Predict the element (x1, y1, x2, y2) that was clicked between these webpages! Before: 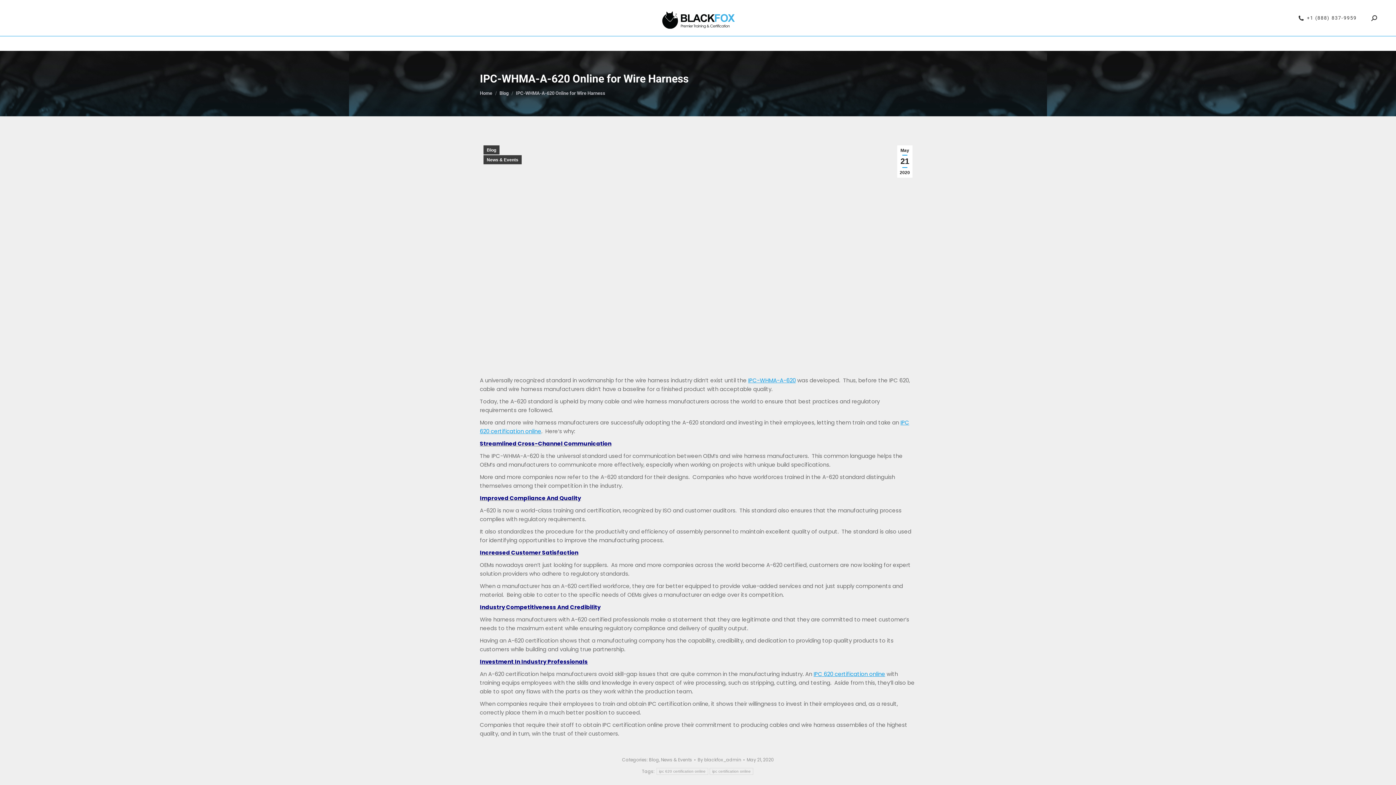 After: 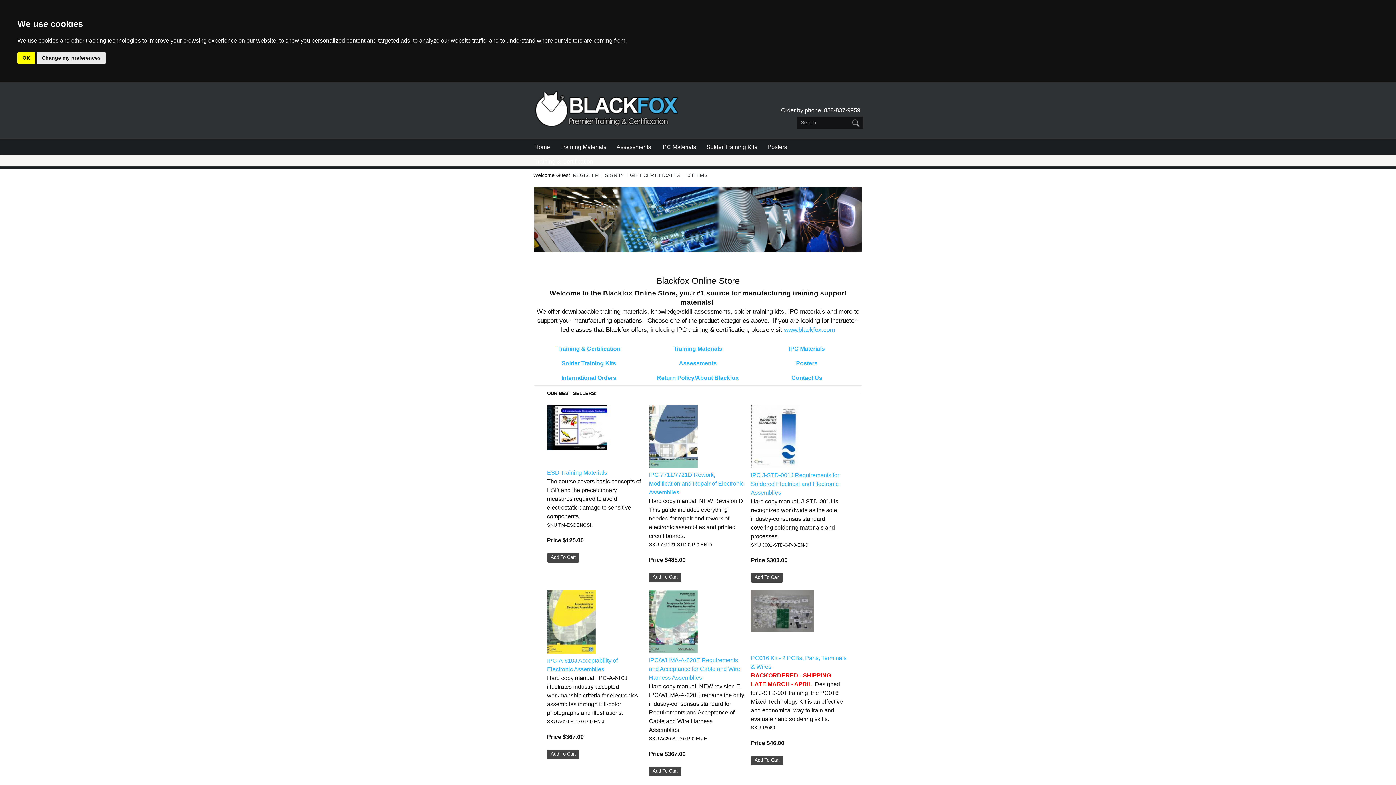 Action: bbox: (768, 36, 806, 50) label: Online Store